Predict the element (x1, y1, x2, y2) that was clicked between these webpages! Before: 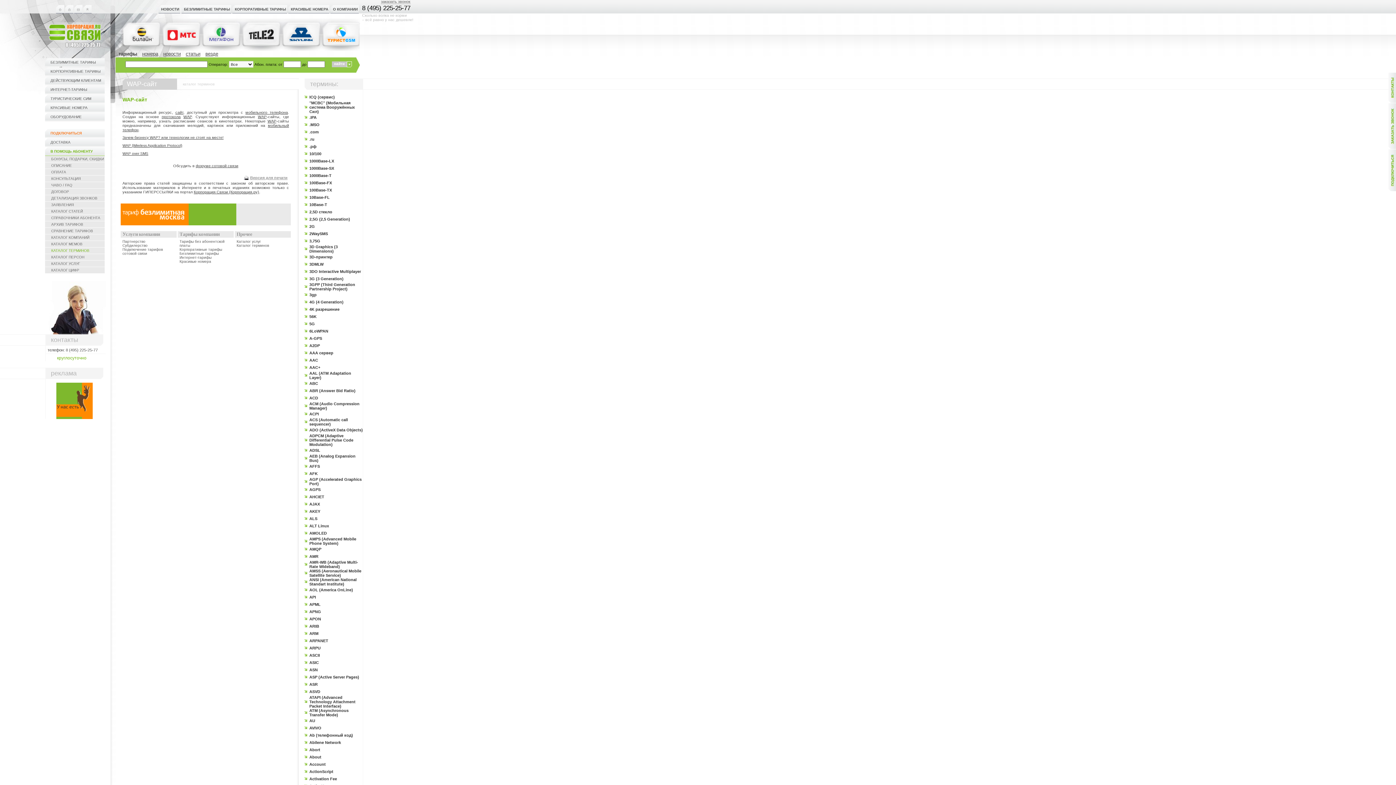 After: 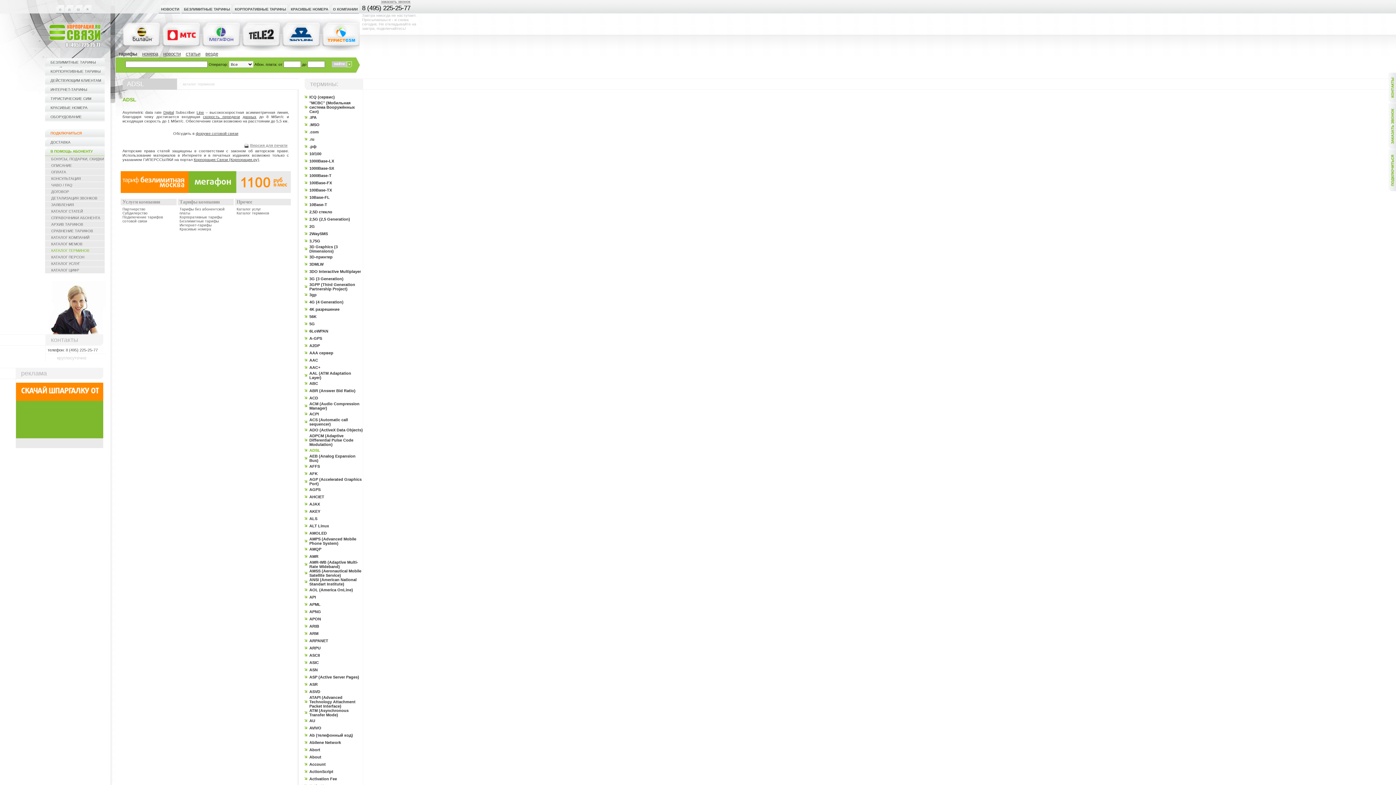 Action: bbox: (309, 448, 320, 452) label: ADSL